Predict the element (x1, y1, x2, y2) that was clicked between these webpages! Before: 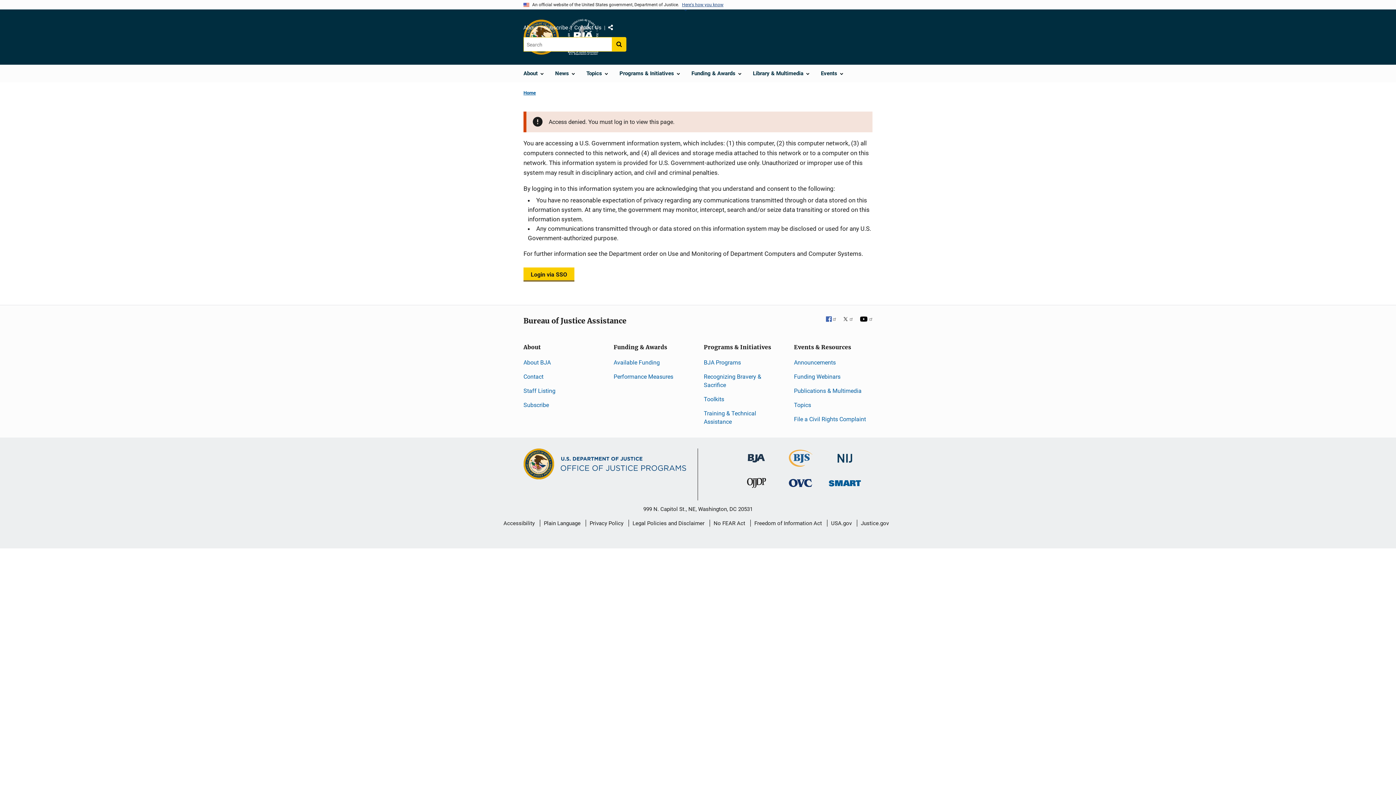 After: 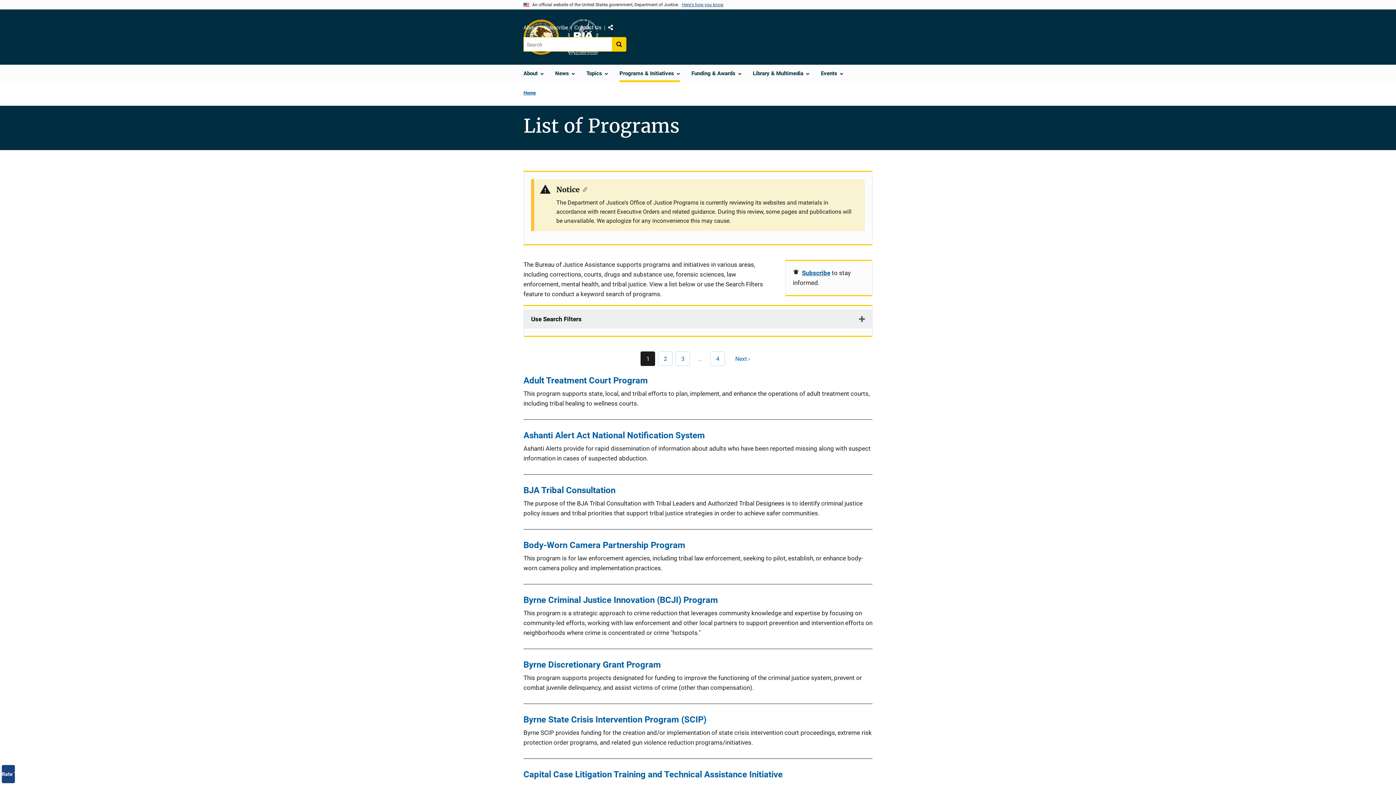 Action: label: BJA Programs bbox: (704, 359, 741, 366)